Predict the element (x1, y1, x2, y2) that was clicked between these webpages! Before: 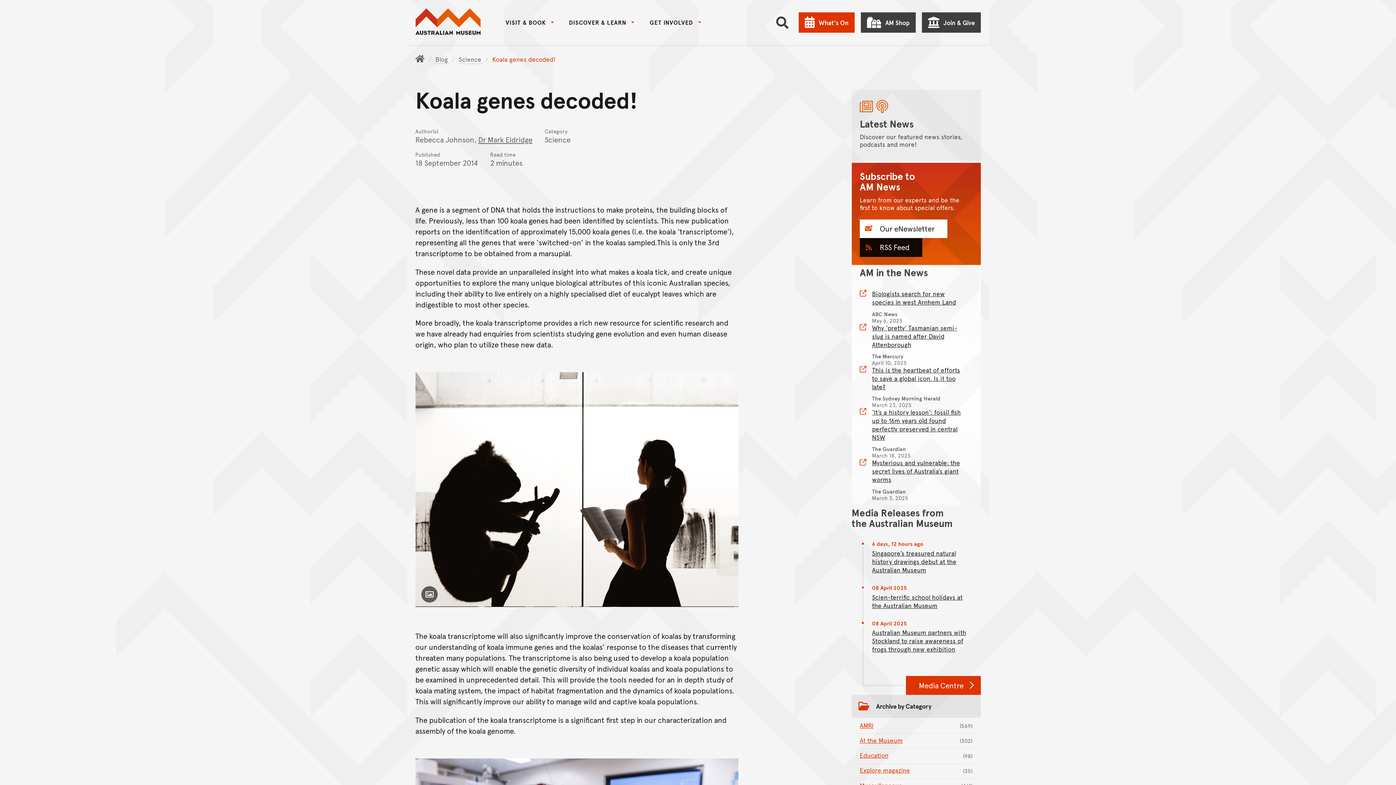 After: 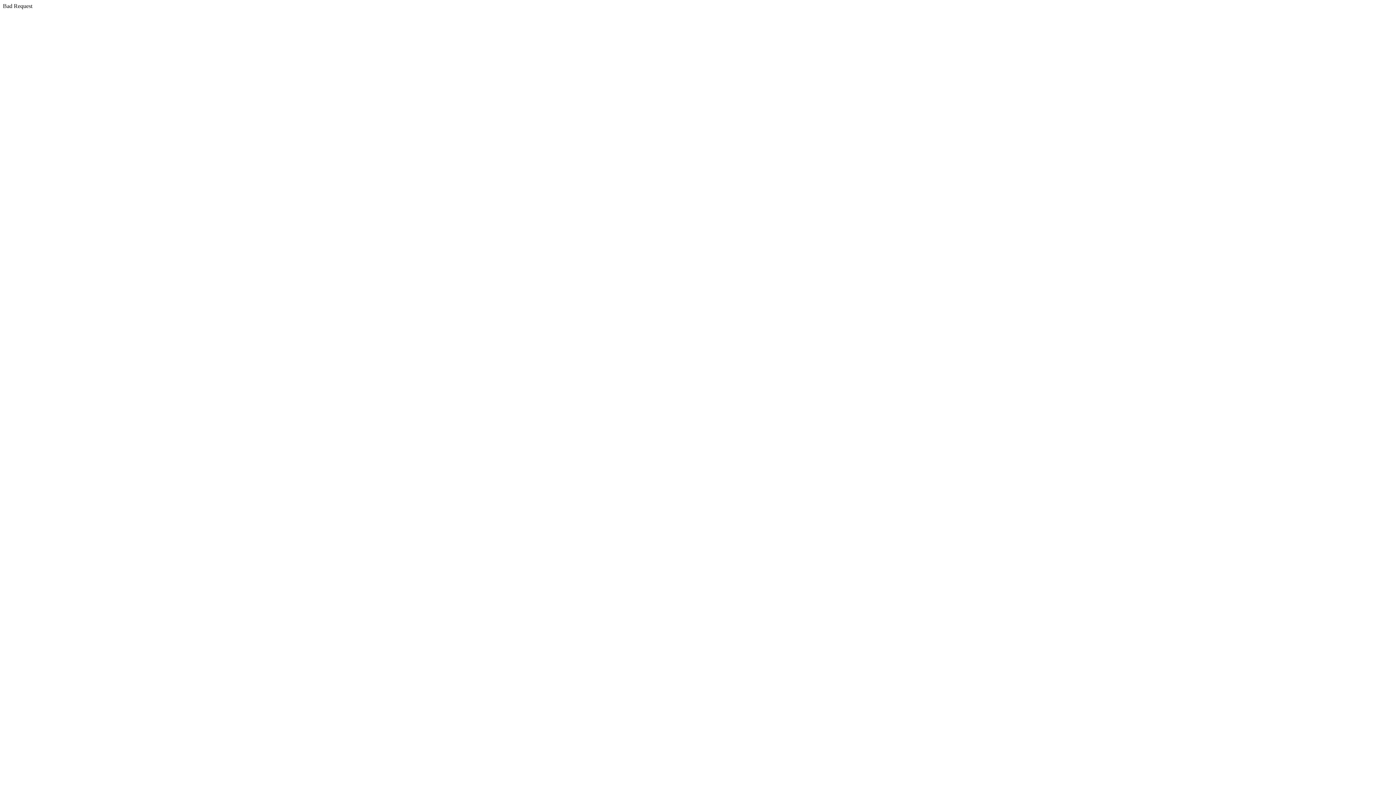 Action: label: Why ‘pretty’ Tasmanian semi-slug is named after David Attenborough bbox: (872, 323, 963, 348)